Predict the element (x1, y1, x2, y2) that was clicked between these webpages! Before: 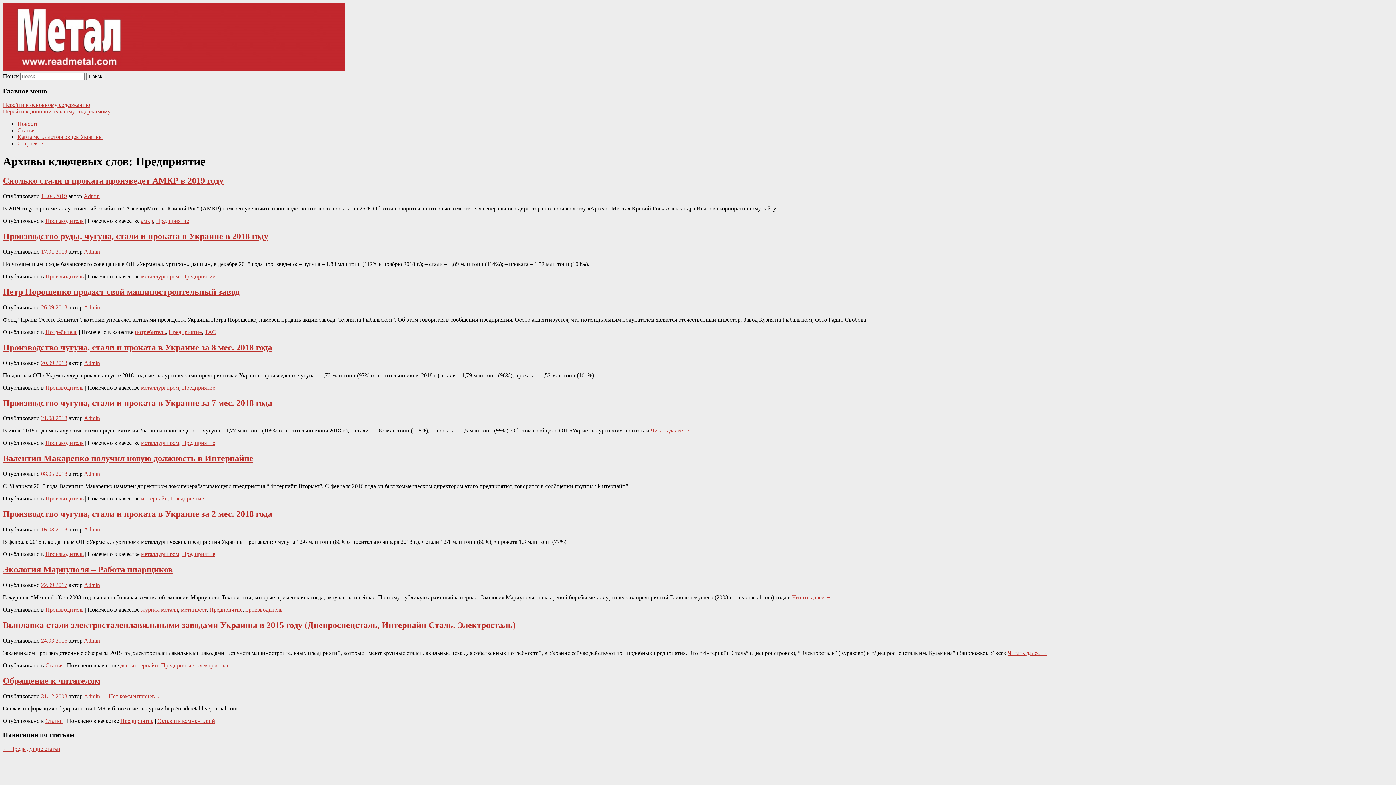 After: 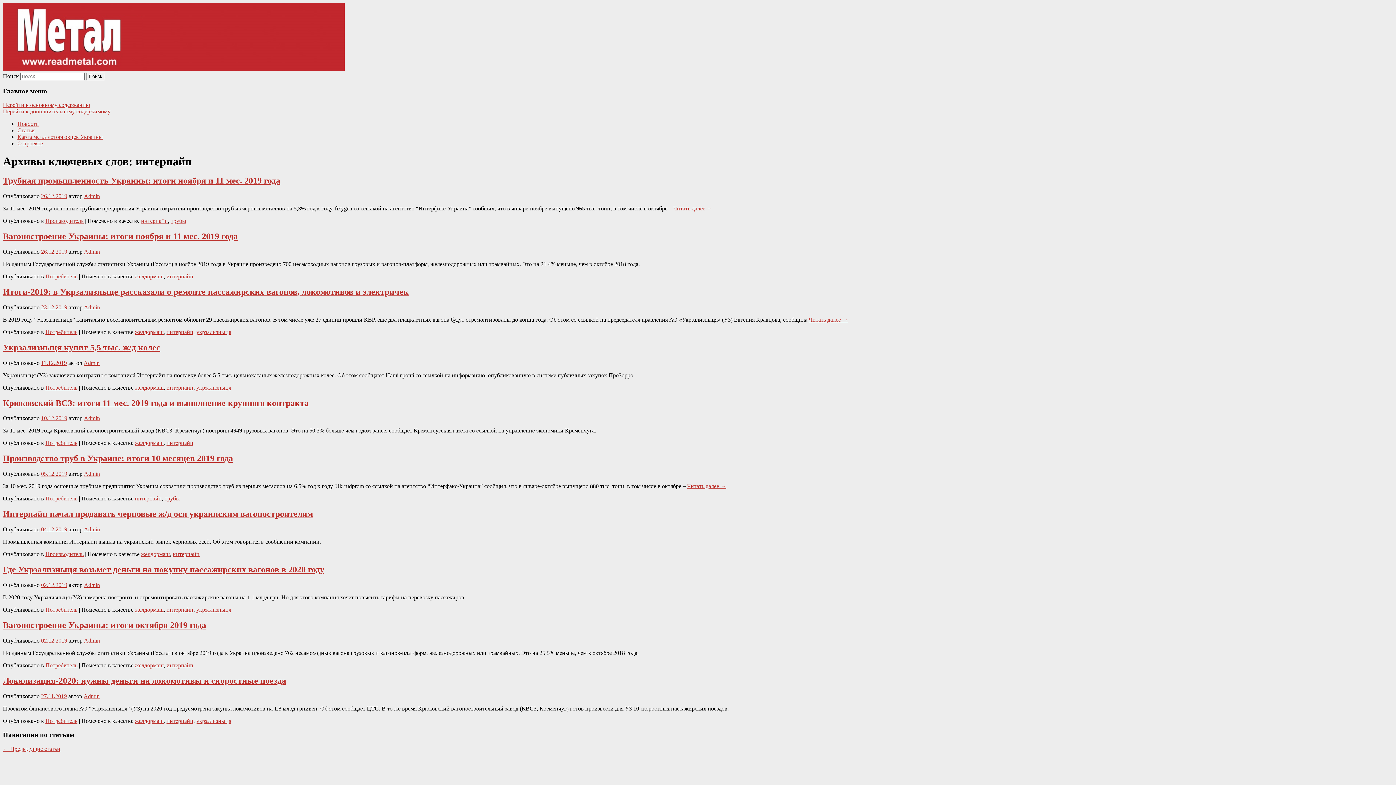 Action: label: интерпайп bbox: (131, 662, 158, 668)